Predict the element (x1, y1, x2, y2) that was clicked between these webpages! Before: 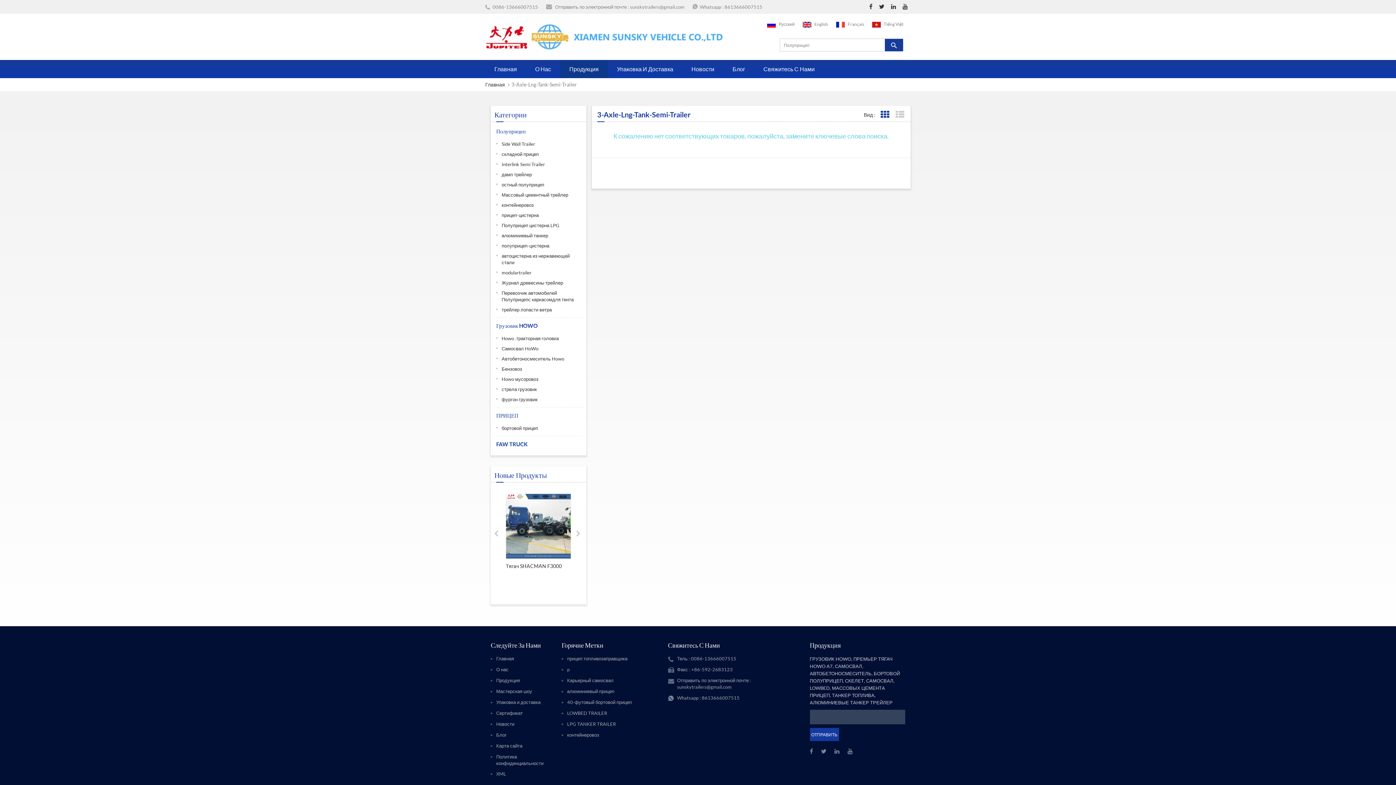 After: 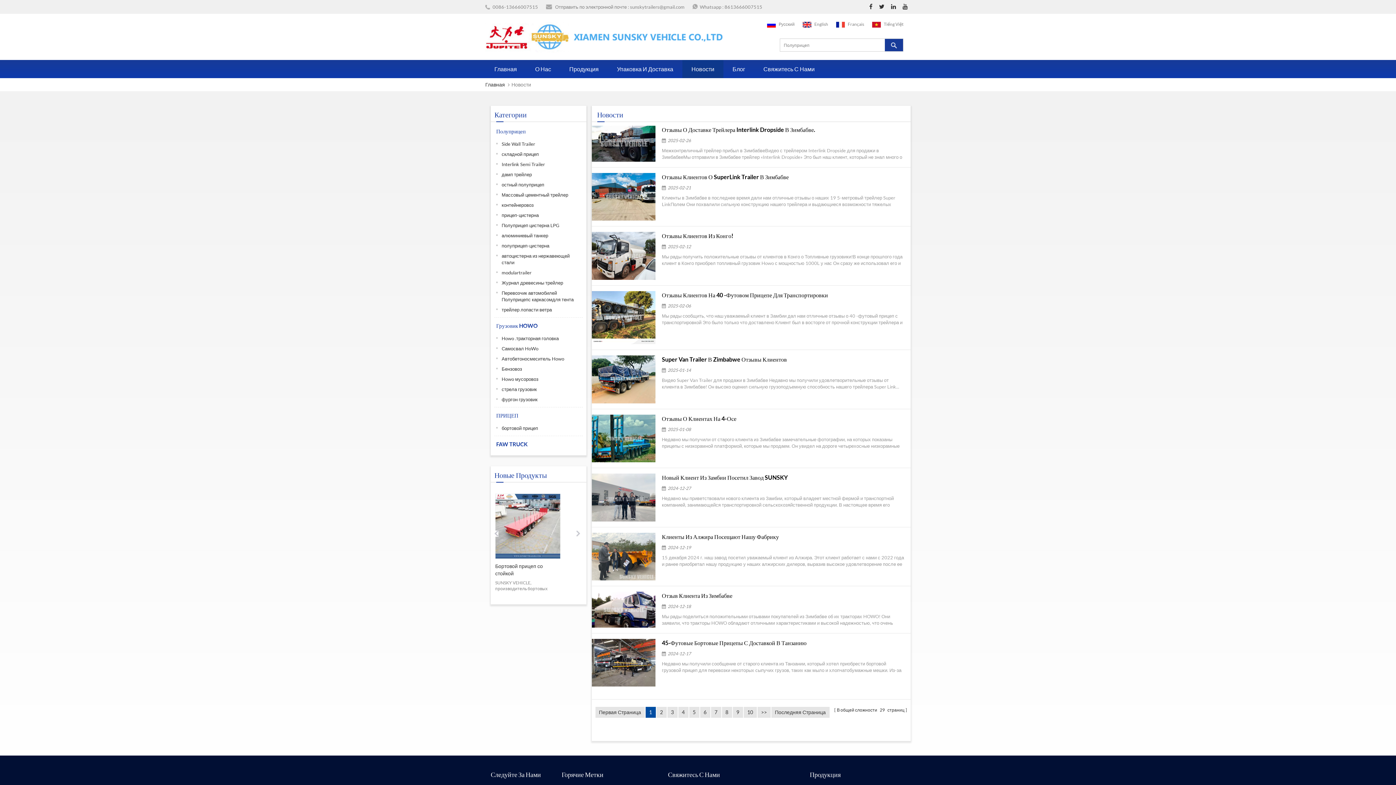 Action: label: Новости bbox: (682, 60, 723, 78)